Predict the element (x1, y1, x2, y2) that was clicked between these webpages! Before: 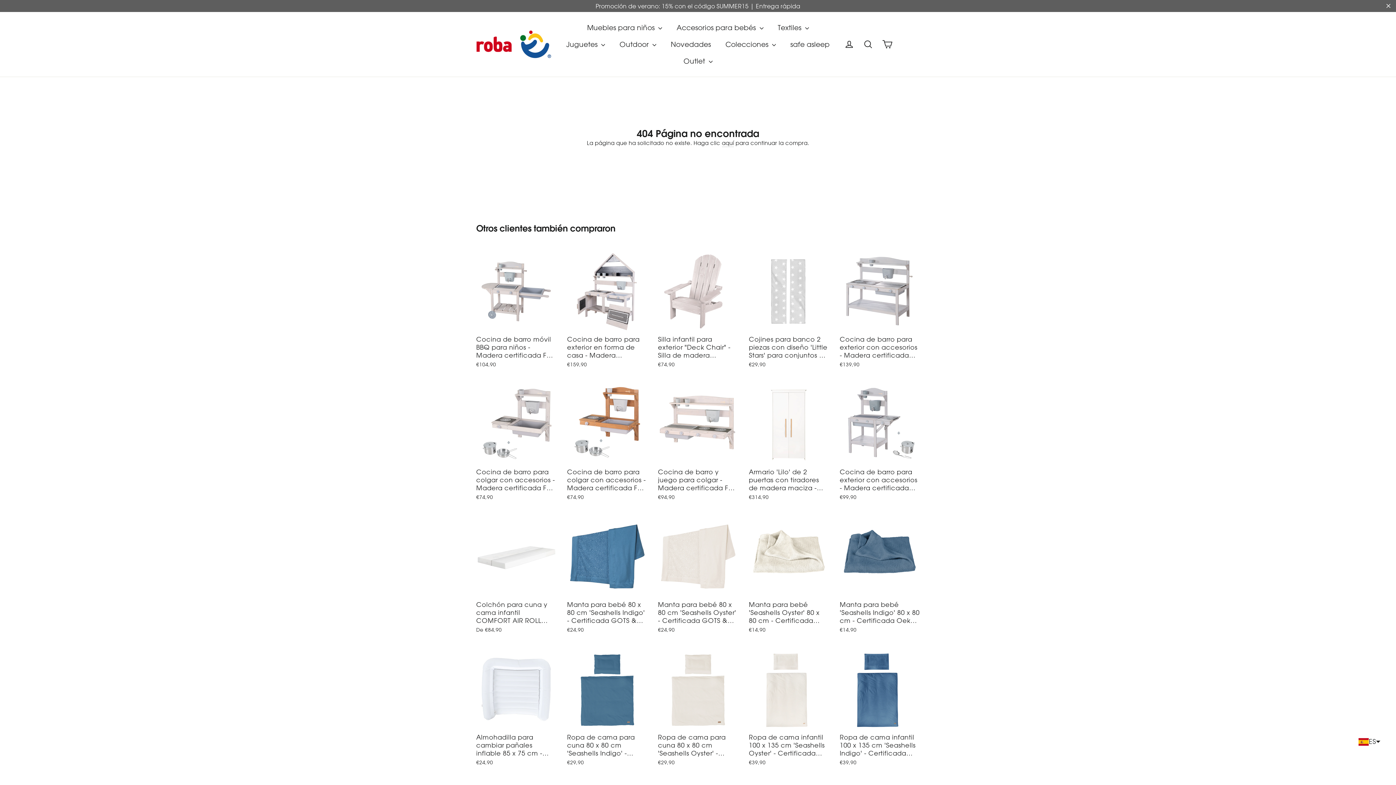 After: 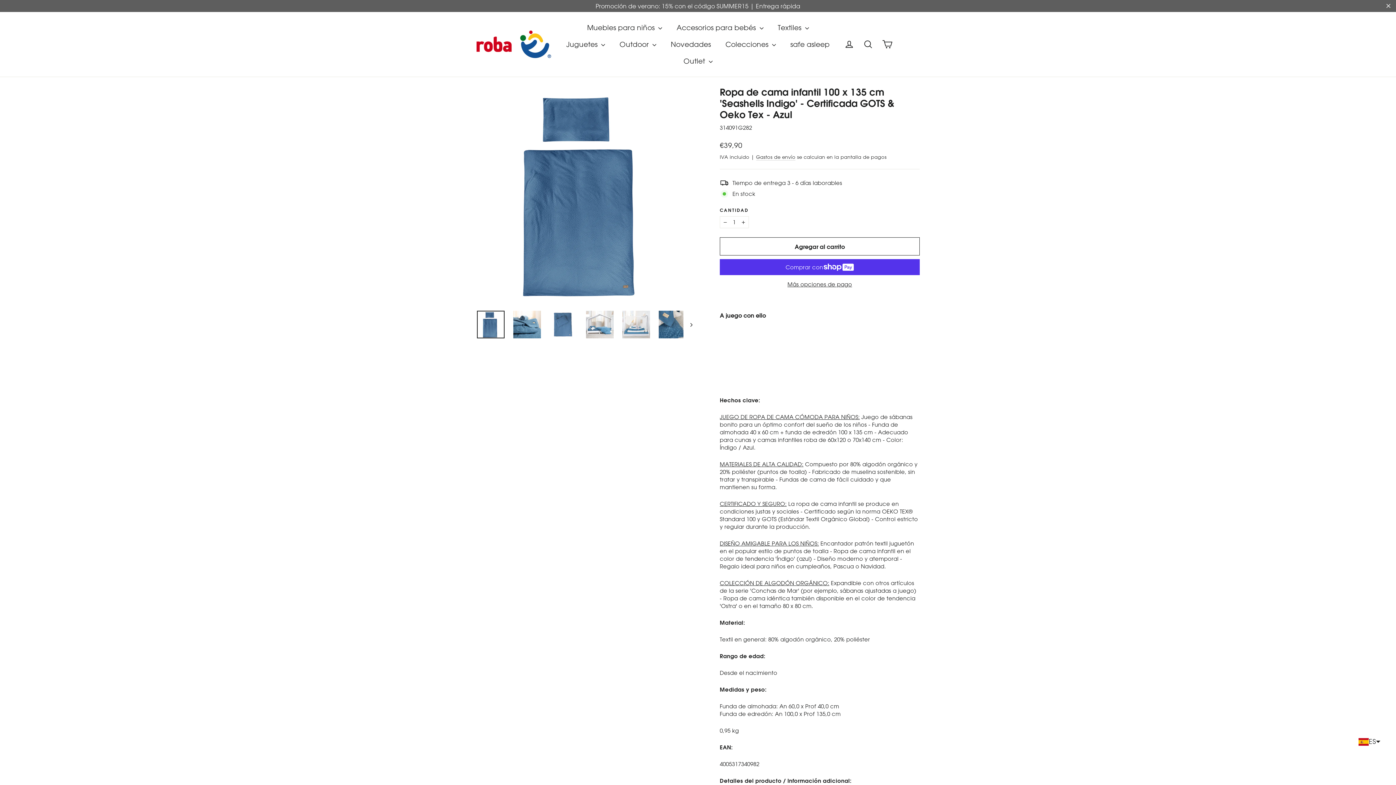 Action: bbox: (840, 649, 920, 768) label: Ropa de cama infantil 100 x 135 cm 'Seashells Indigo' - Certificada GOTS & Oeko Tex - Azul
€39,90